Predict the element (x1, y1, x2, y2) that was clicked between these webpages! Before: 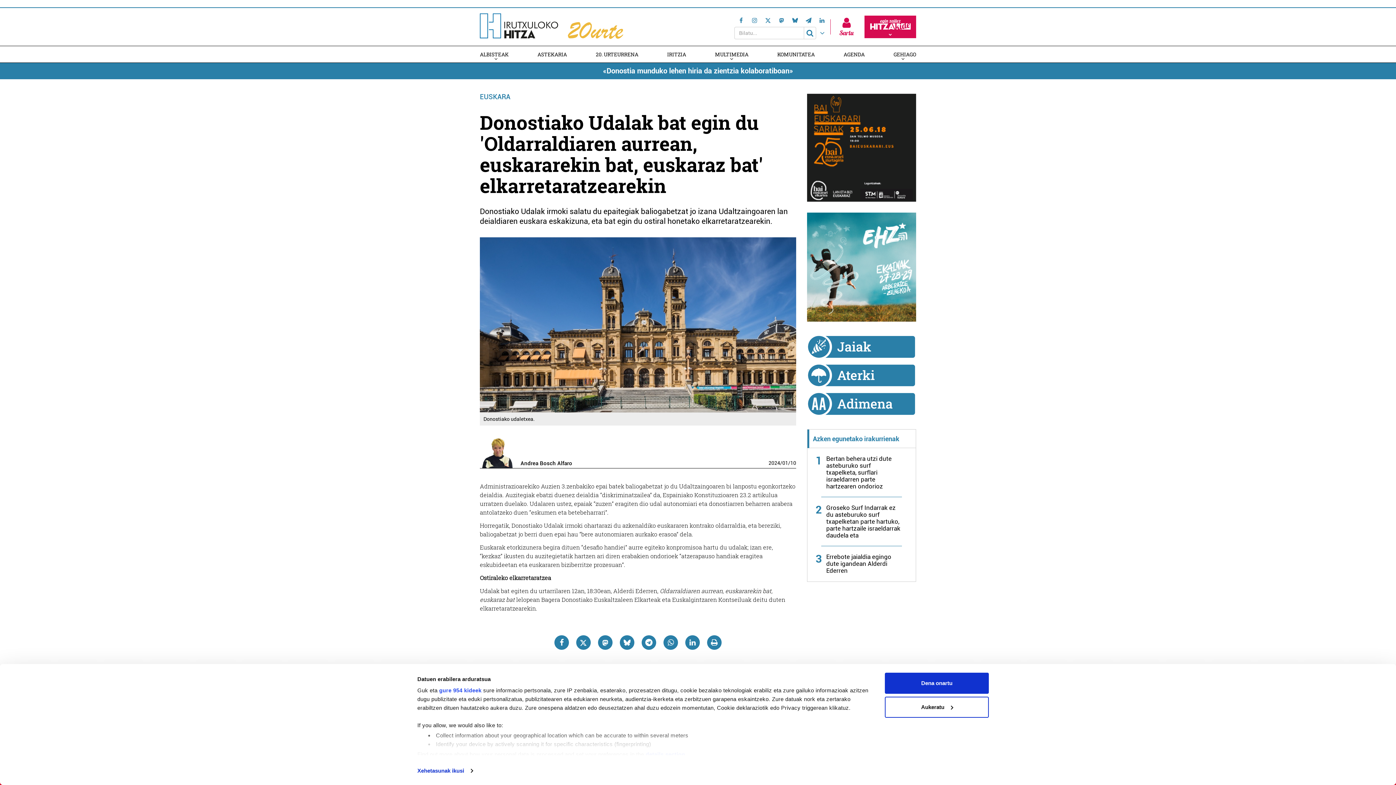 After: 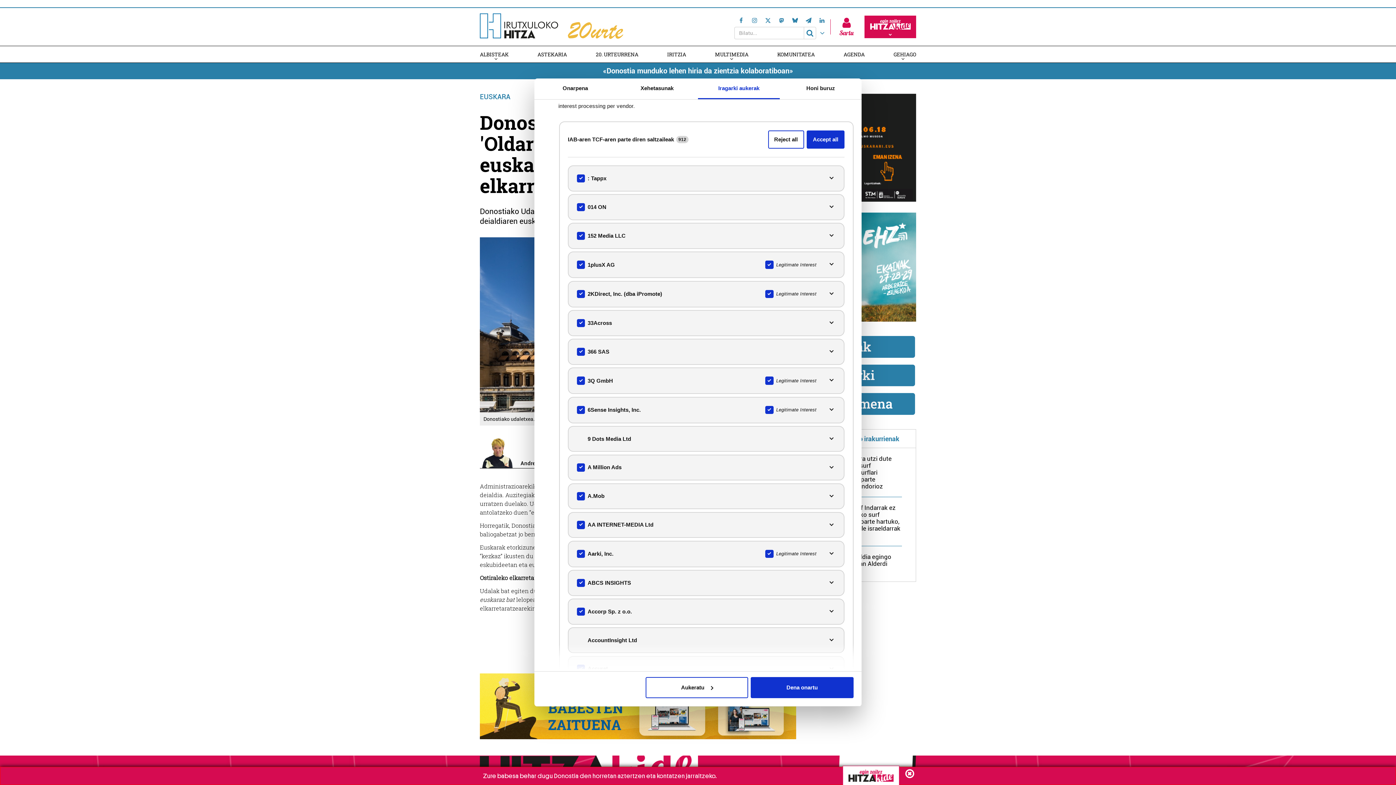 Action: label: gure 954 kideek bbox: (439, 687, 481, 693)